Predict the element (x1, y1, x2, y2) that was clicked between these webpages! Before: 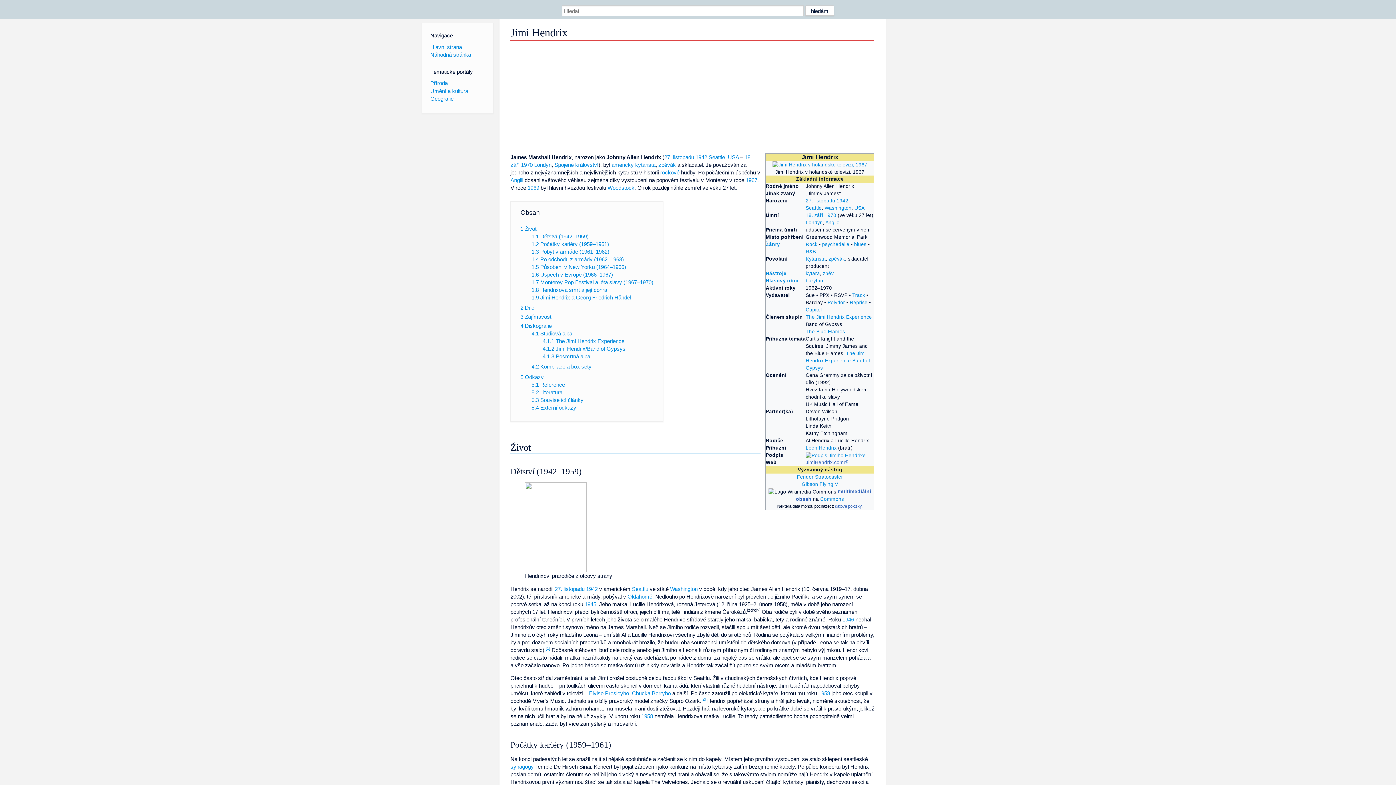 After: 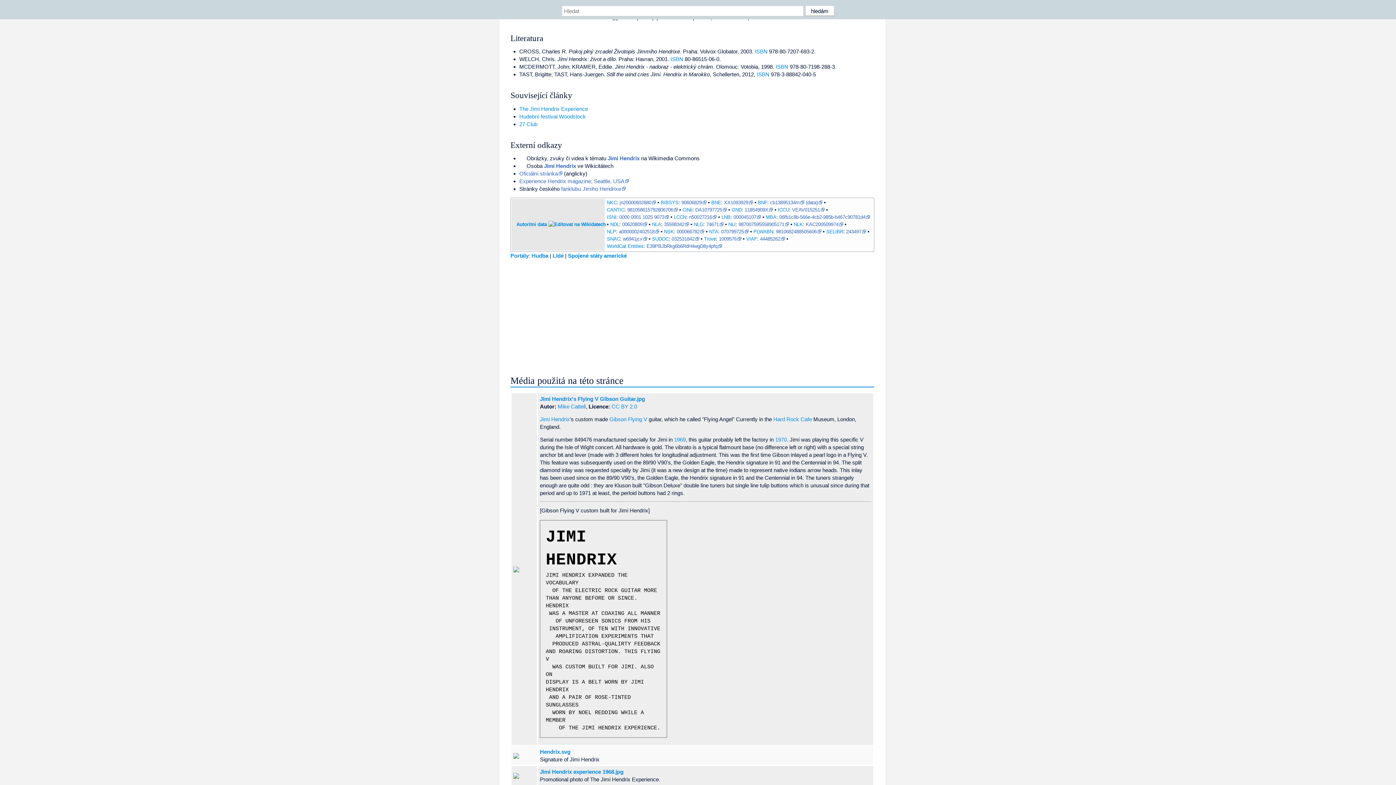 Action: label: [1] bbox: (545, 646, 550, 651)